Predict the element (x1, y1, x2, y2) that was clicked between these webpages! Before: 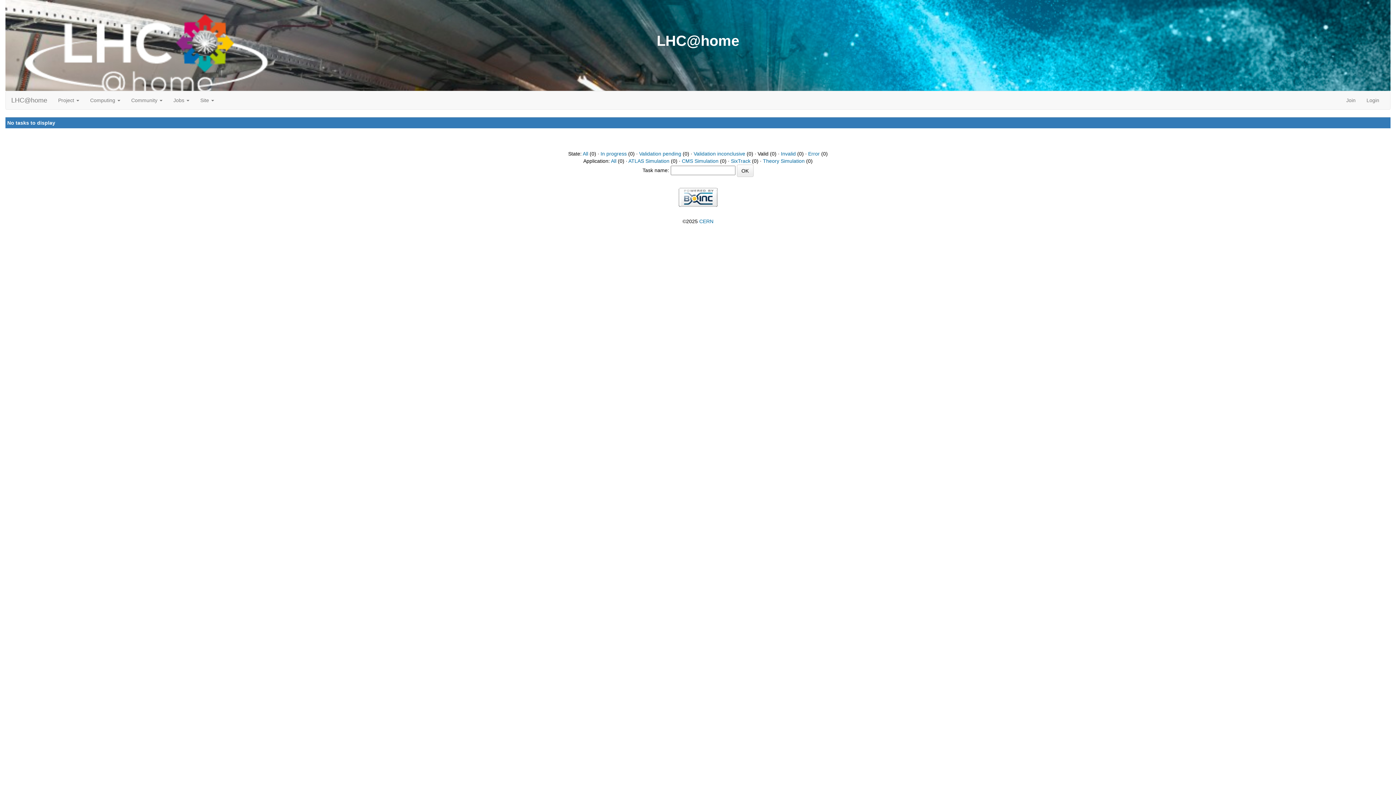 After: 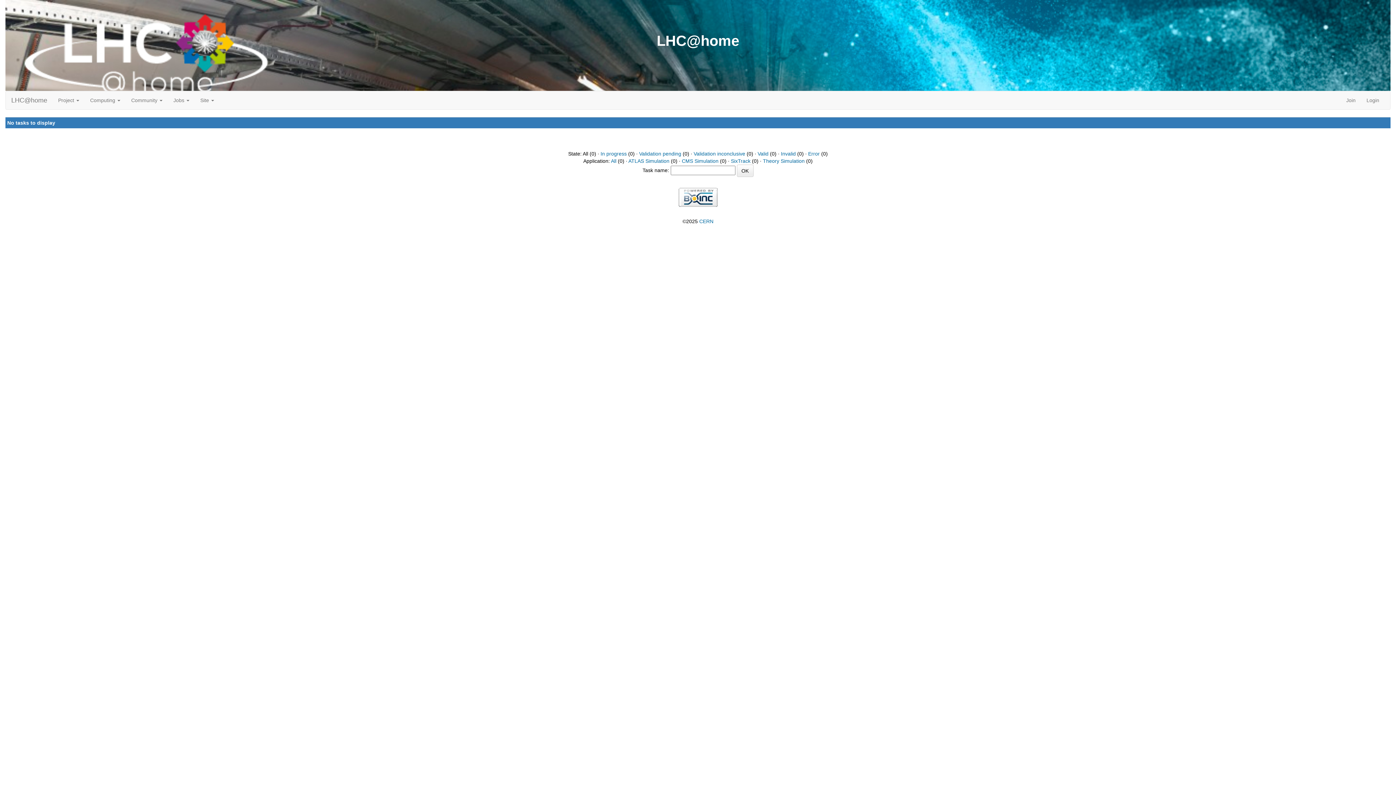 Action: label: All bbox: (582, 150, 588, 156)